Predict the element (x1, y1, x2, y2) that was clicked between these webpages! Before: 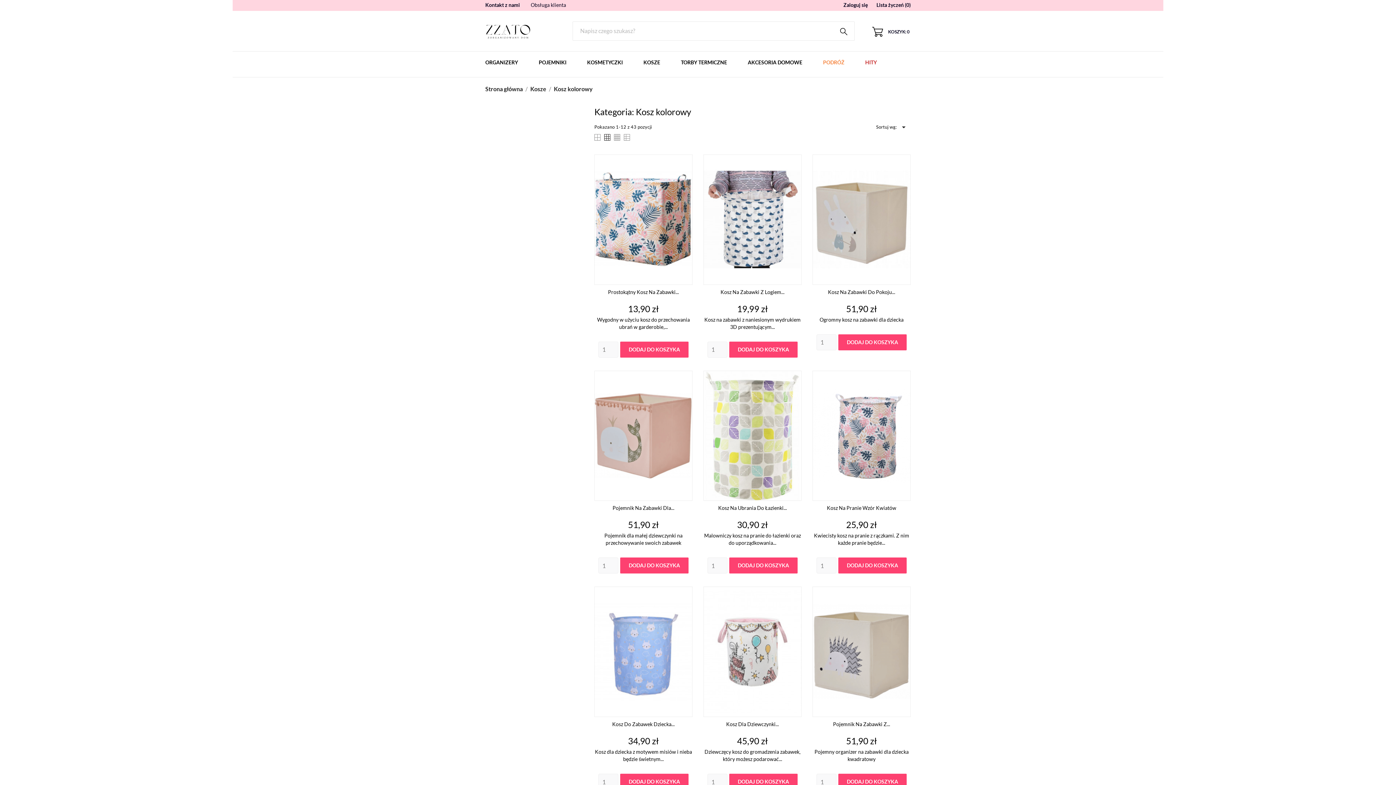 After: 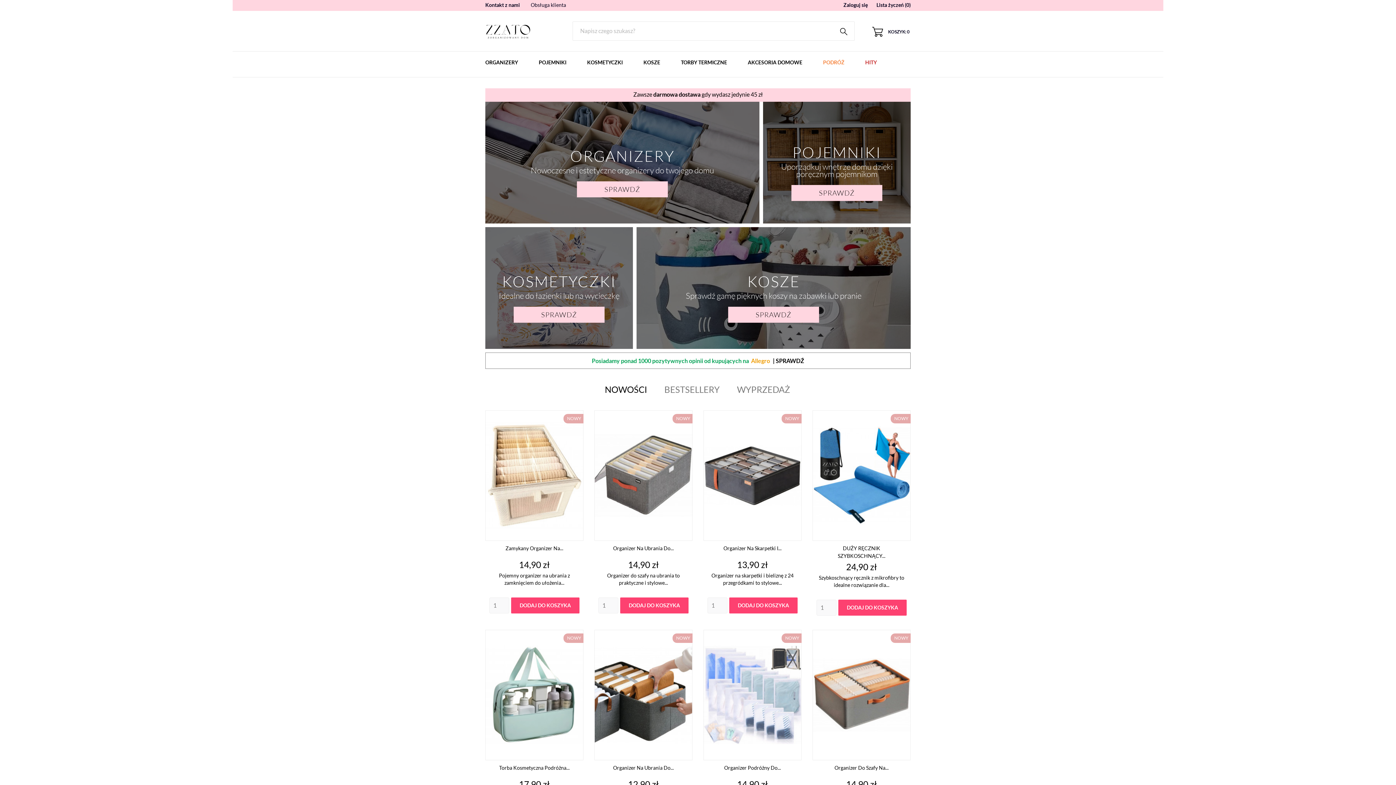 Action: label: Strona główna  bbox: (485, 85, 524, 92)